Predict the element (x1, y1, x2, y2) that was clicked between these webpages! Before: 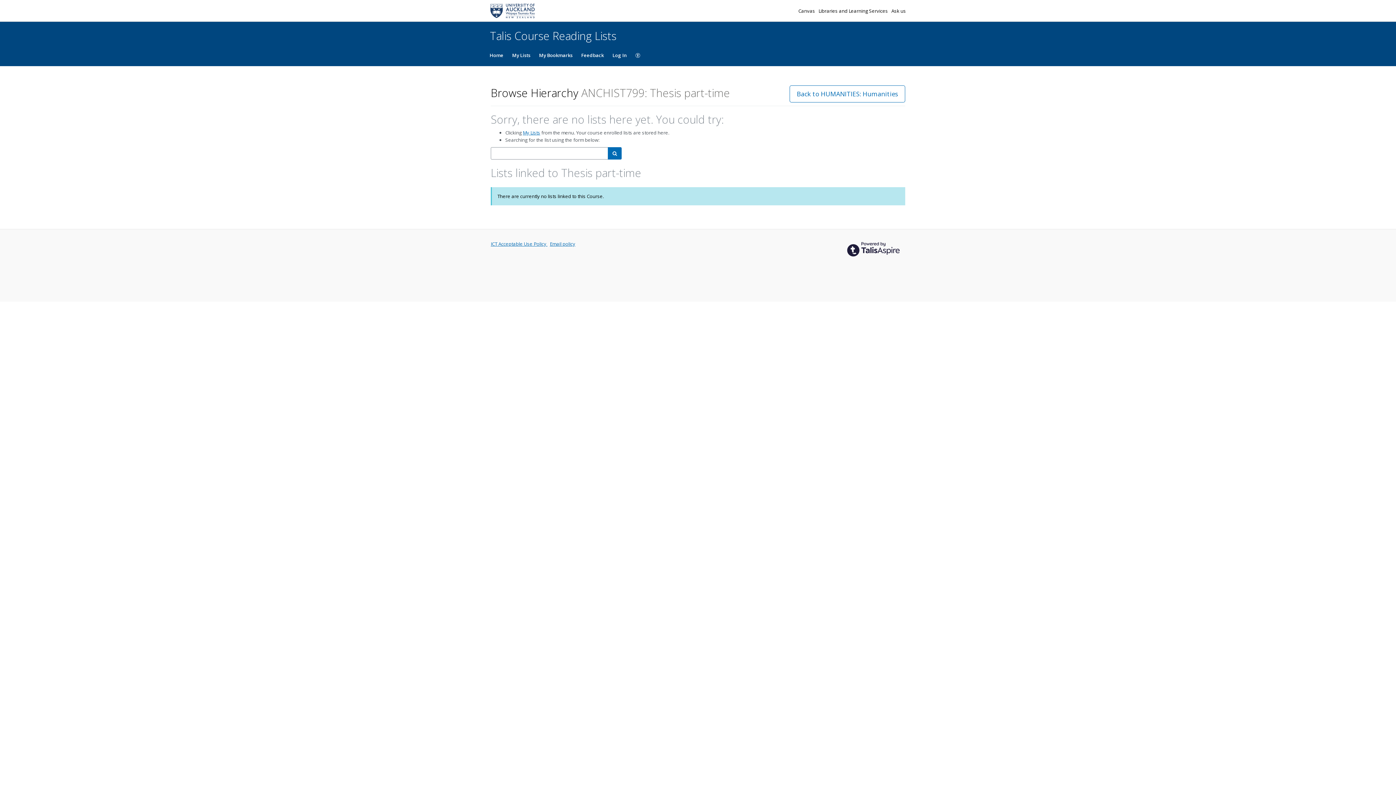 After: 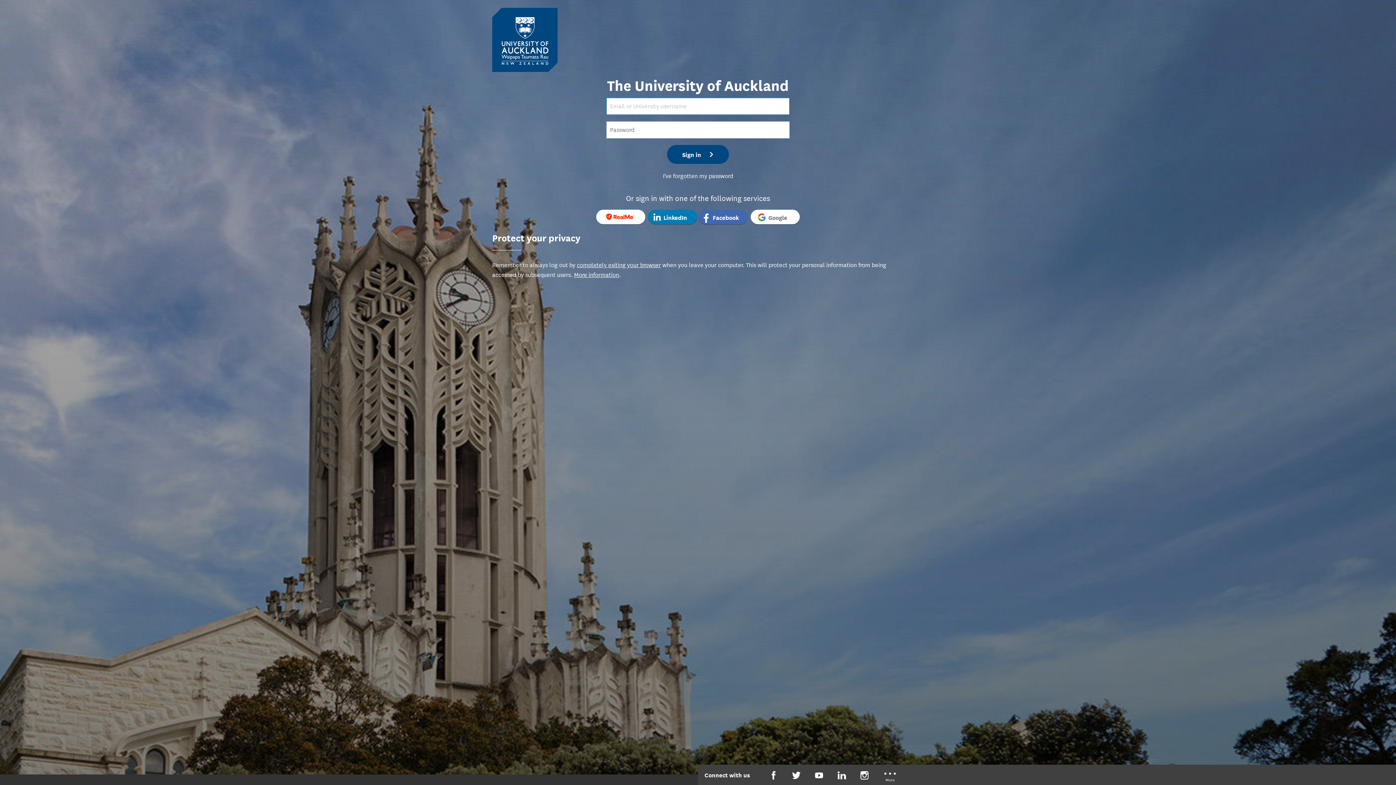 Action: label: Log In bbox: (608, 44, 631, 66)